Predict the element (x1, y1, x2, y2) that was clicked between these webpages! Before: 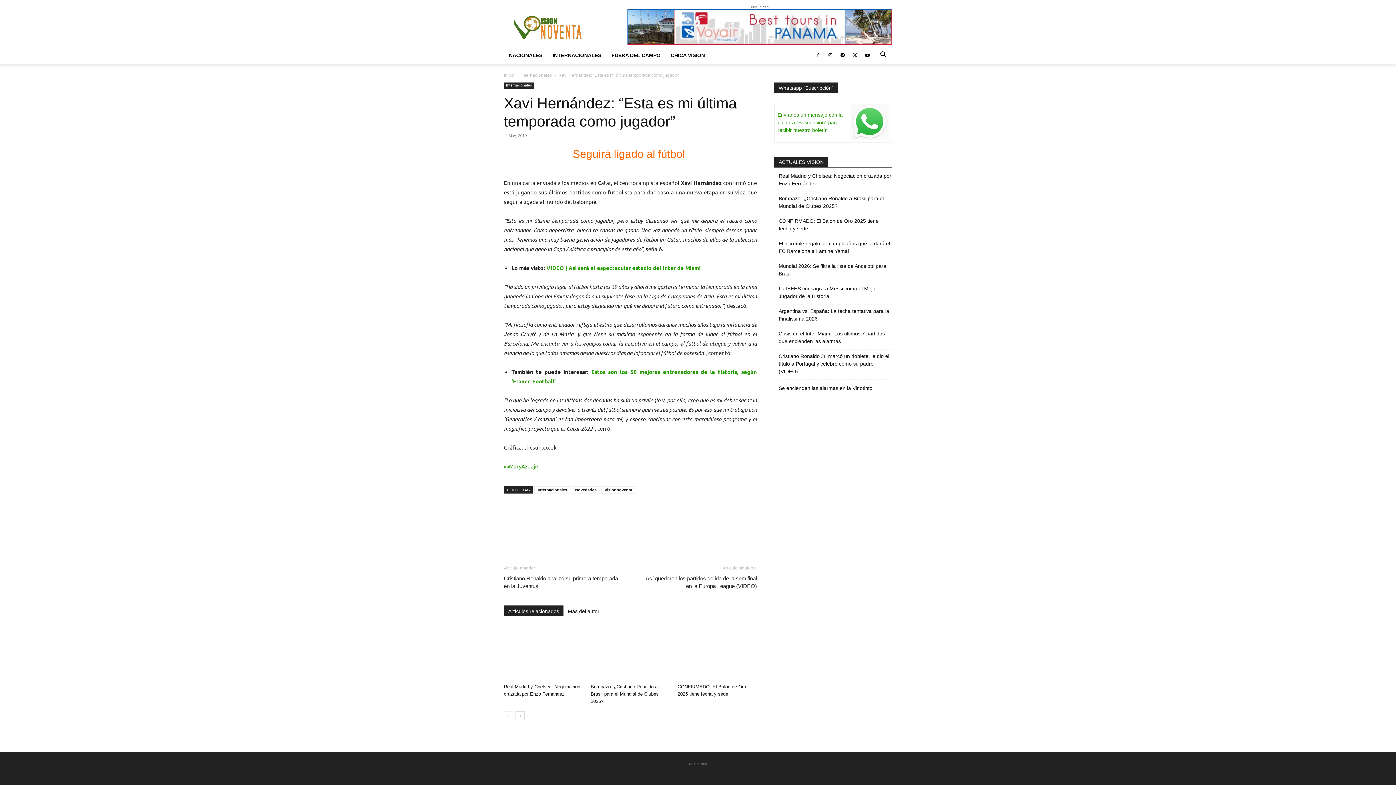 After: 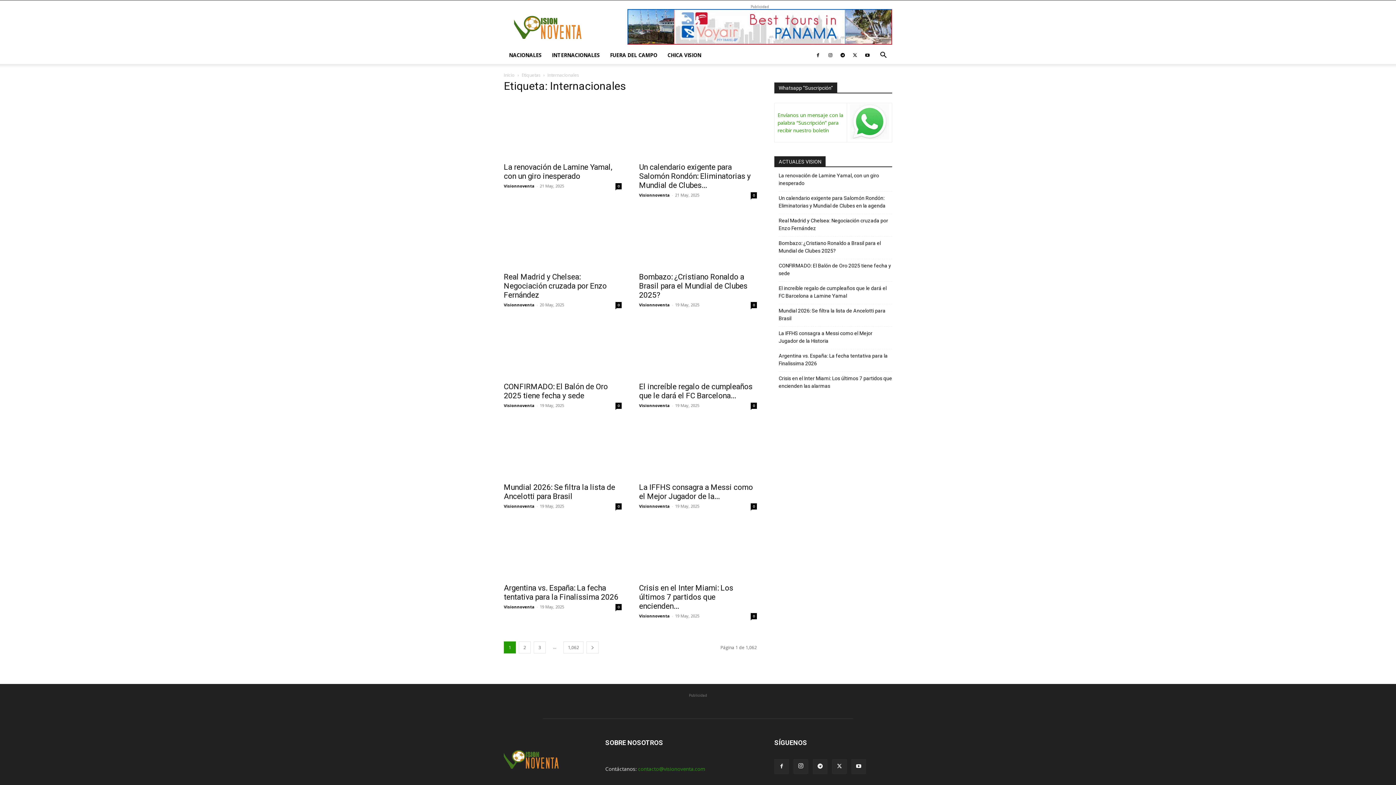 Action: label: Internacionales bbox: (534, 486, 570, 493)